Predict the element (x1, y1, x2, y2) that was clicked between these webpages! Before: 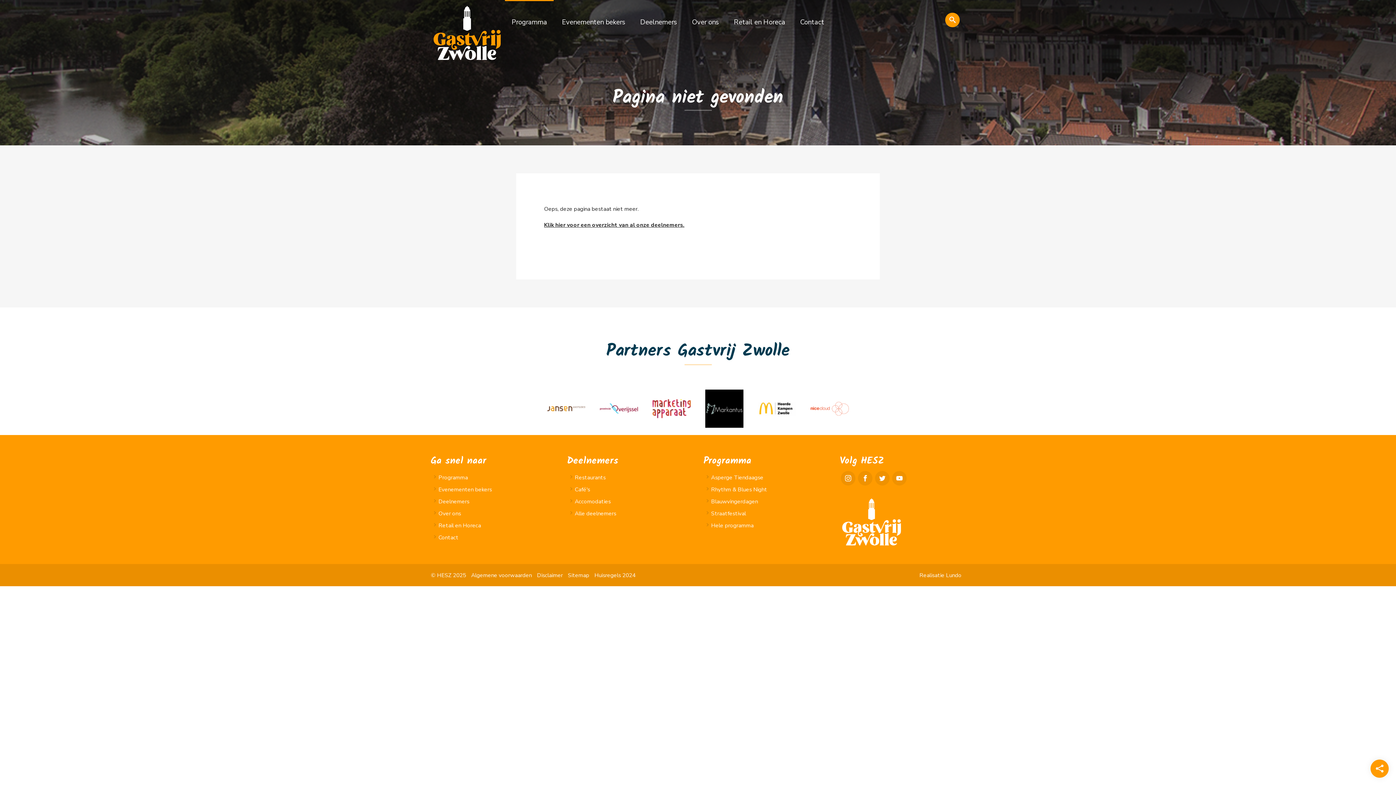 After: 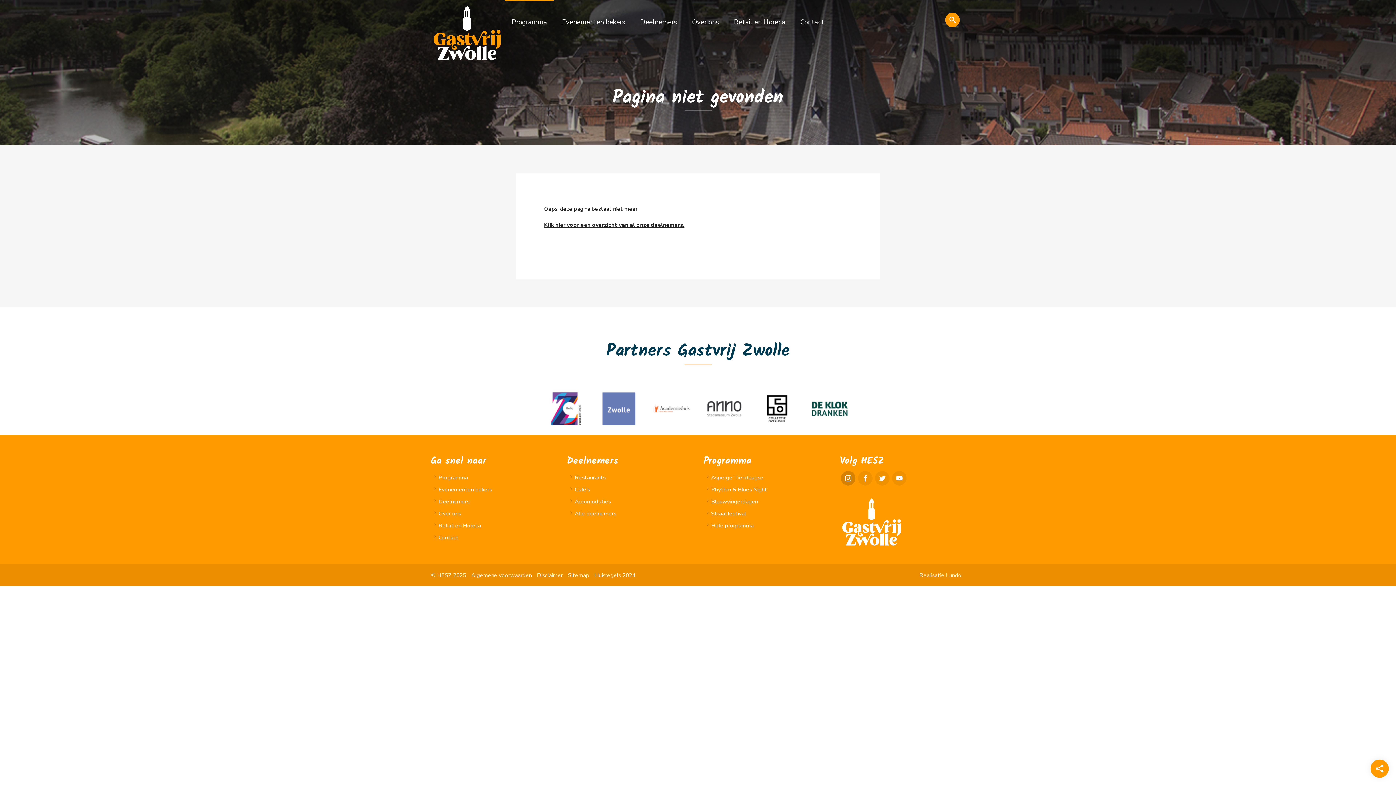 Action: bbox: (841, 471, 855, 485)